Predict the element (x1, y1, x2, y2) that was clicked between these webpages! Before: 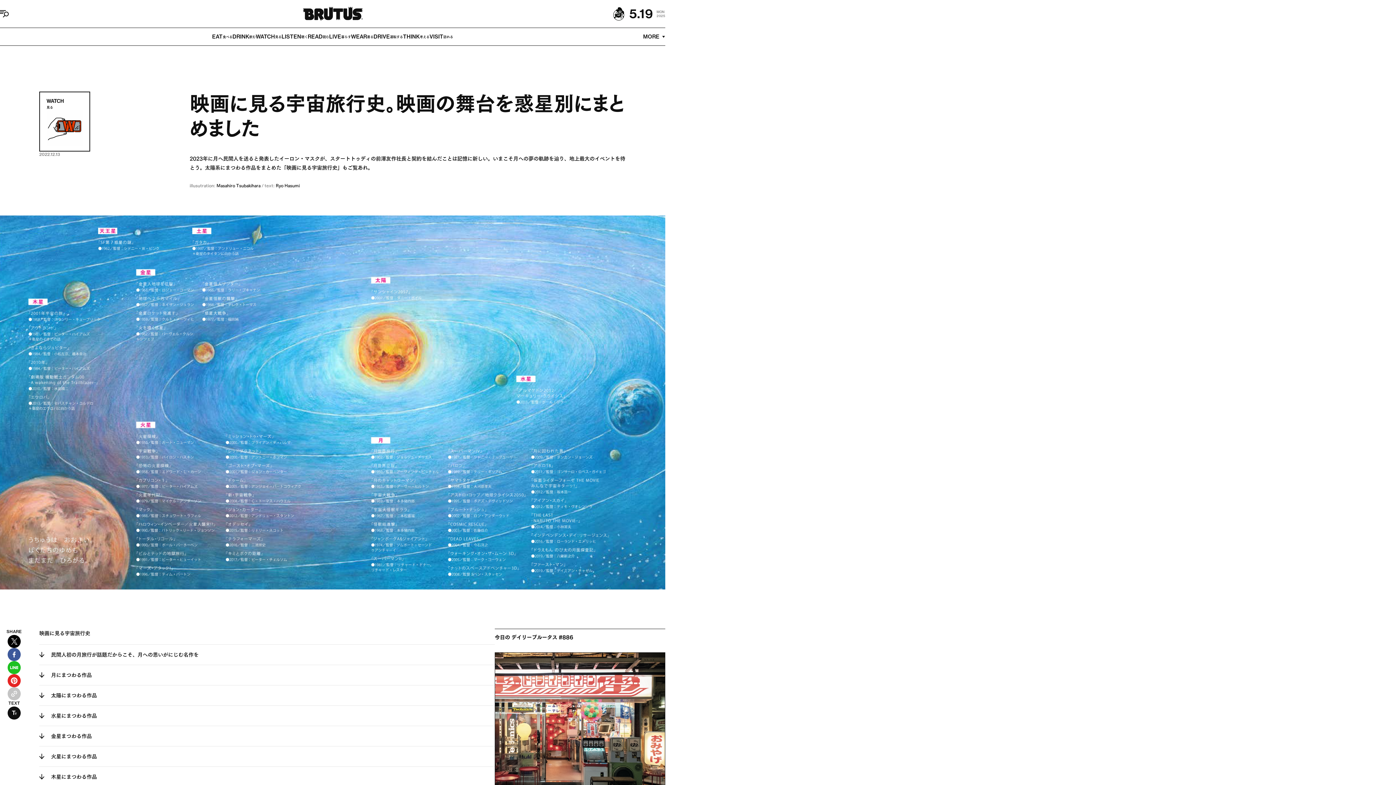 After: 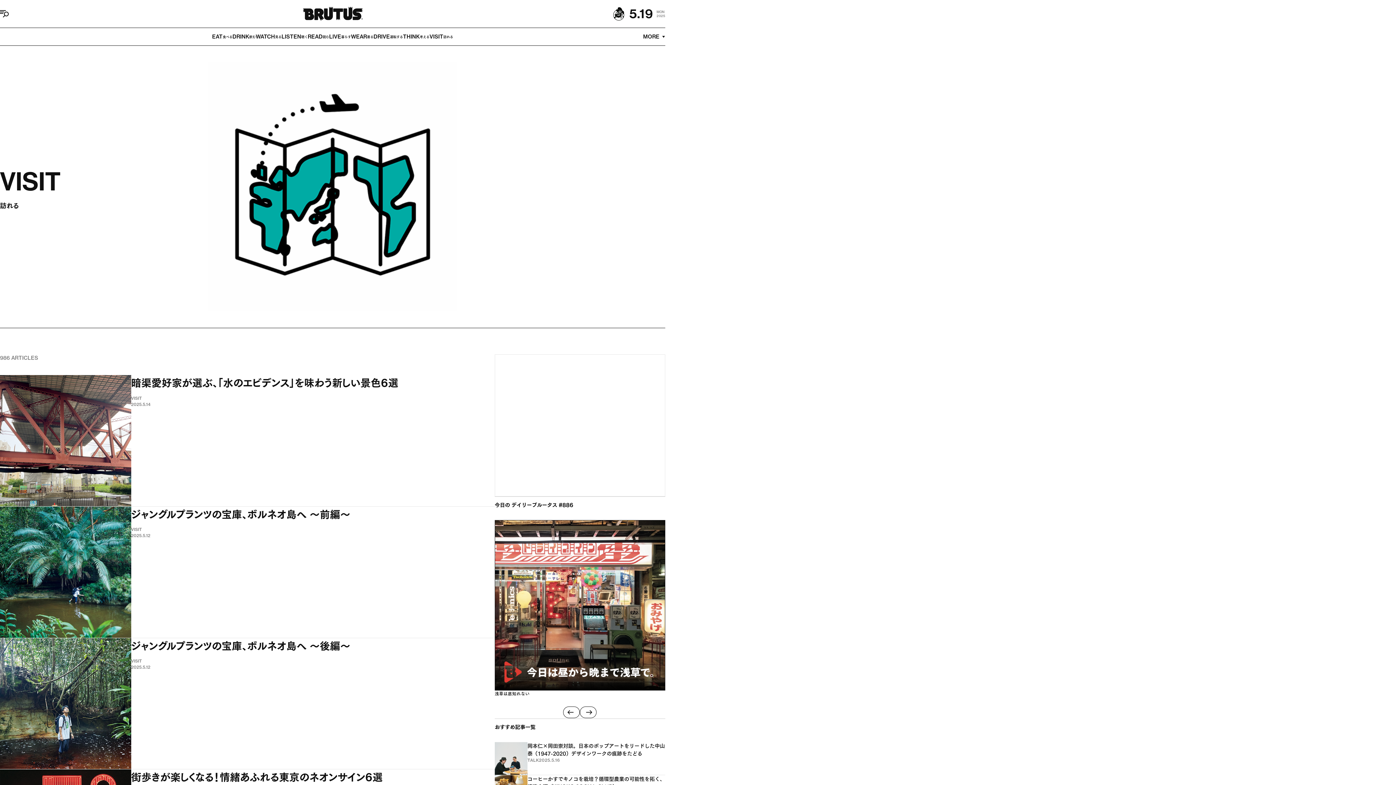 Action: label: VISIT
訪れる bbox: (429, 28, 453, 45)